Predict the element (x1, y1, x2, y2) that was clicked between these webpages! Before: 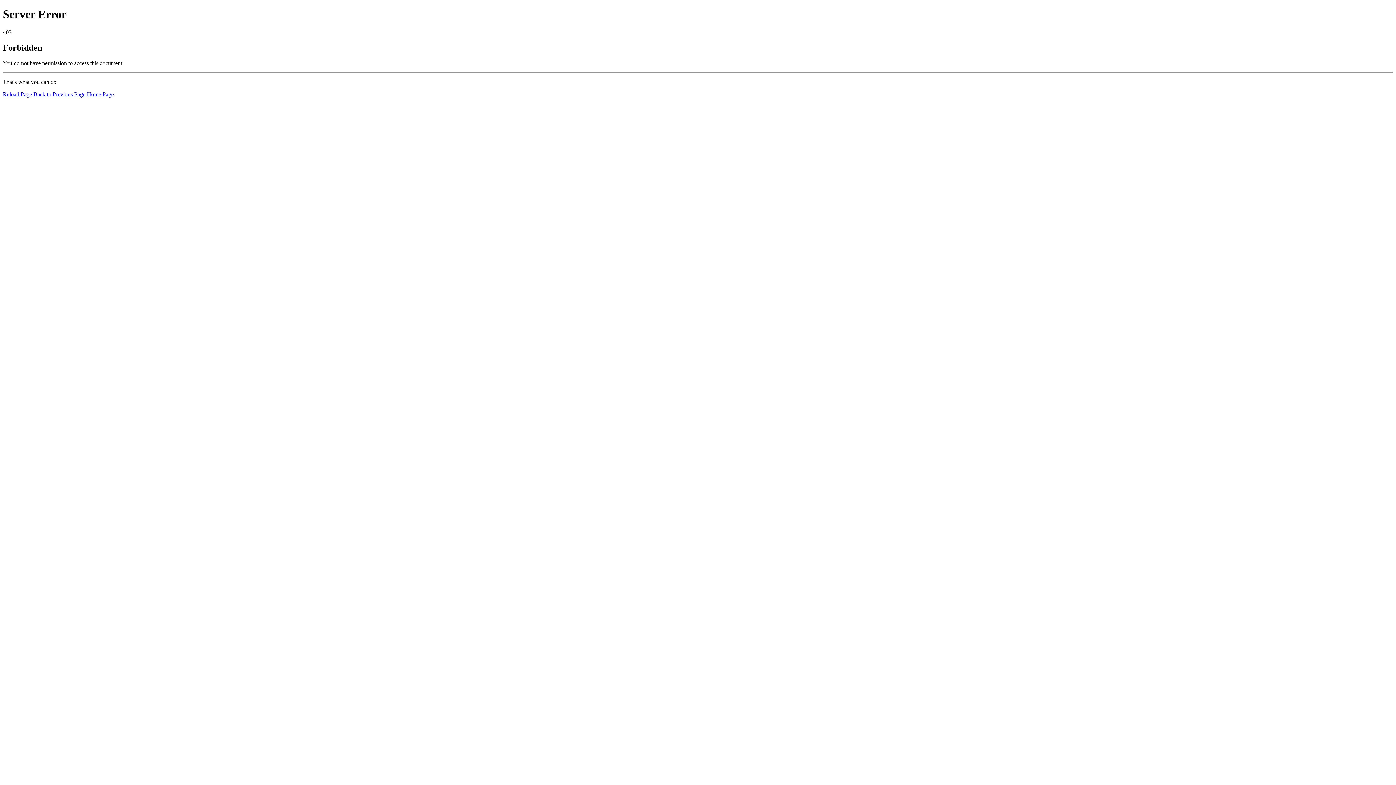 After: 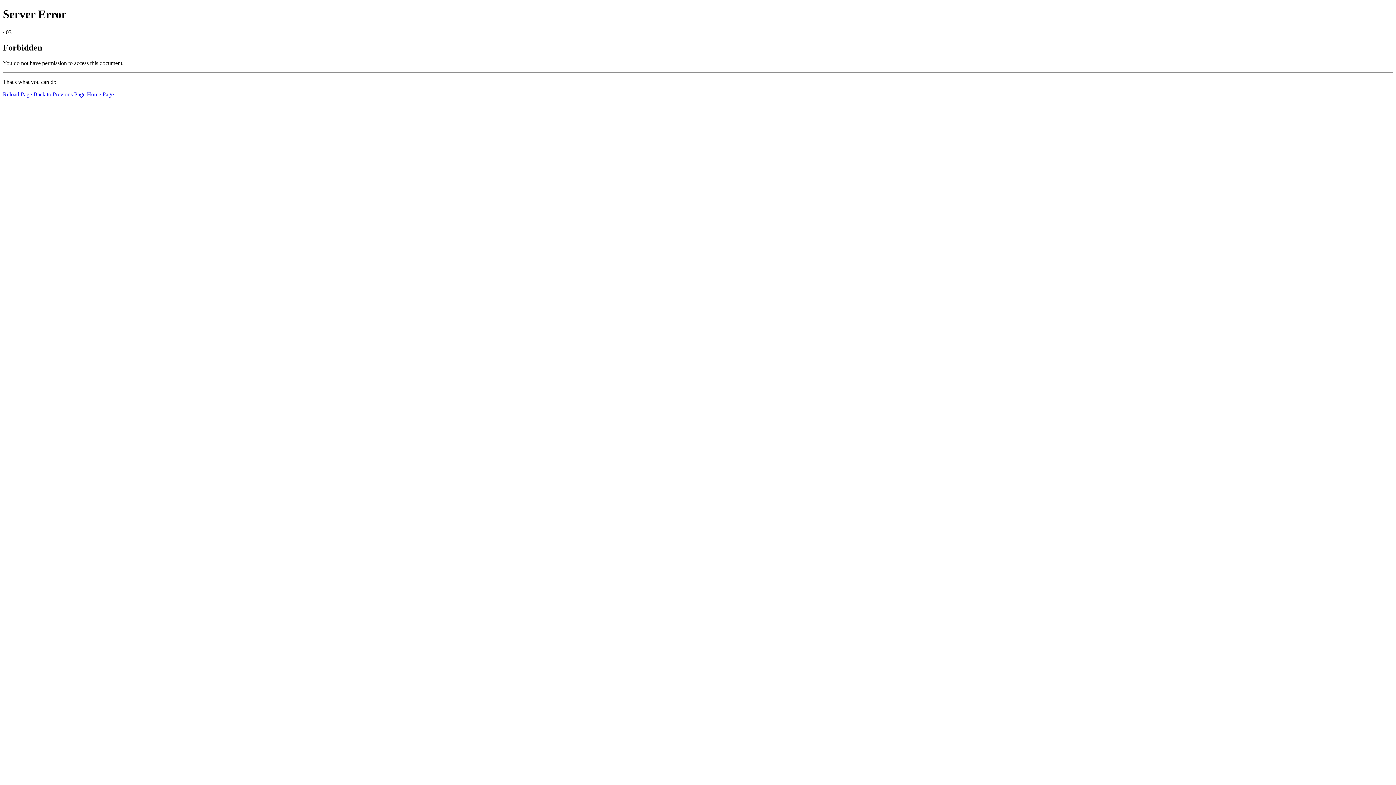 Action: label: Reload Page bbox: (2, 91, 32, 97)